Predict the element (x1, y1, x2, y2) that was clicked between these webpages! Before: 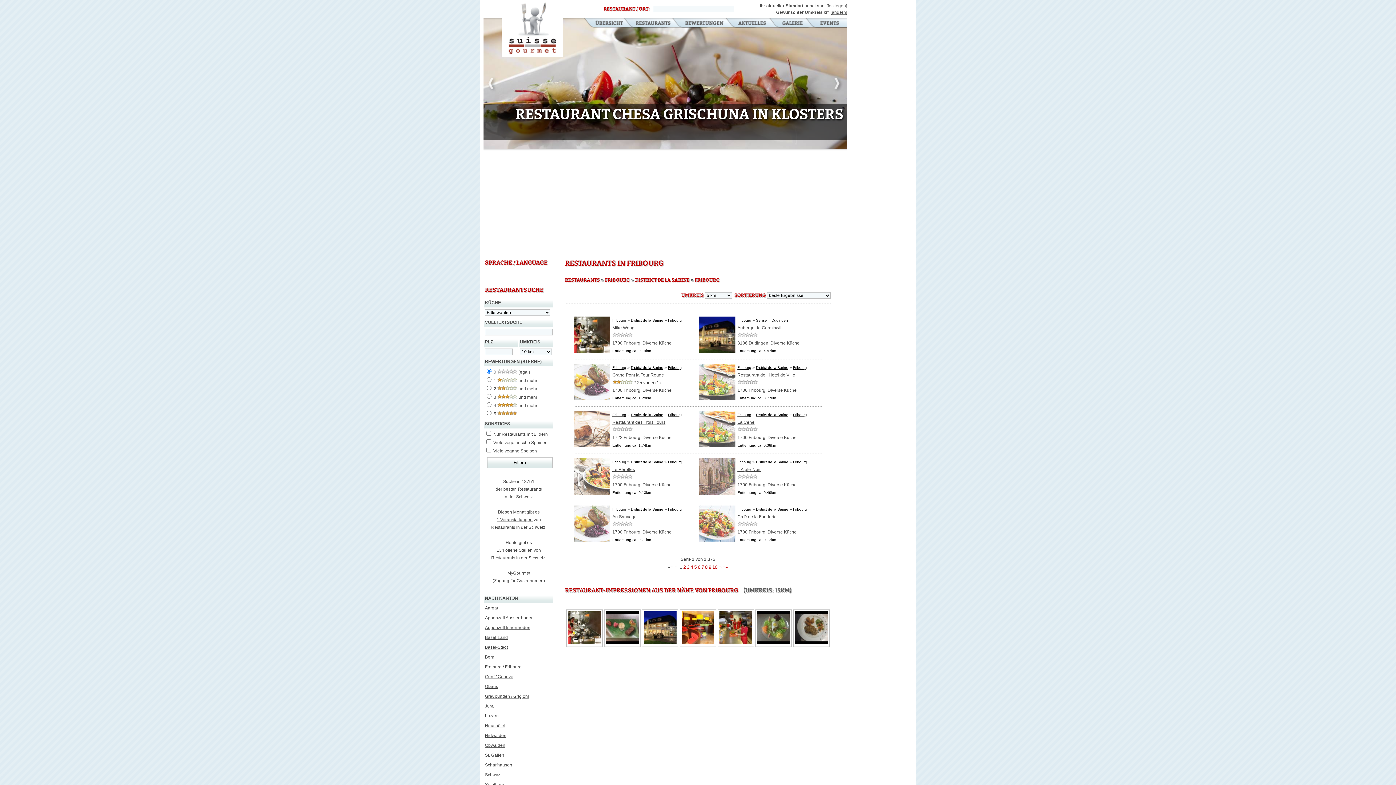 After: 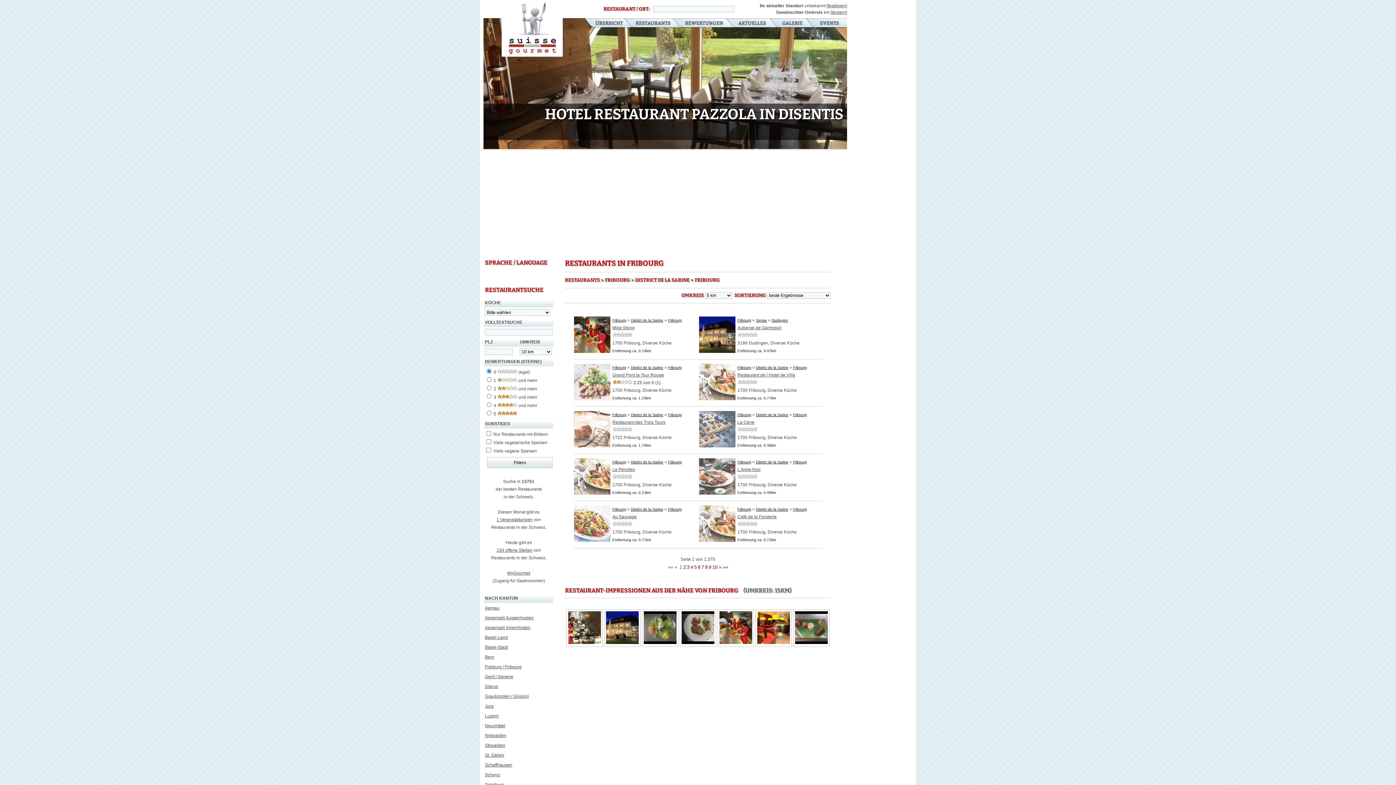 Action: label: Fribourg bbox: (668, 365, 682, 369)